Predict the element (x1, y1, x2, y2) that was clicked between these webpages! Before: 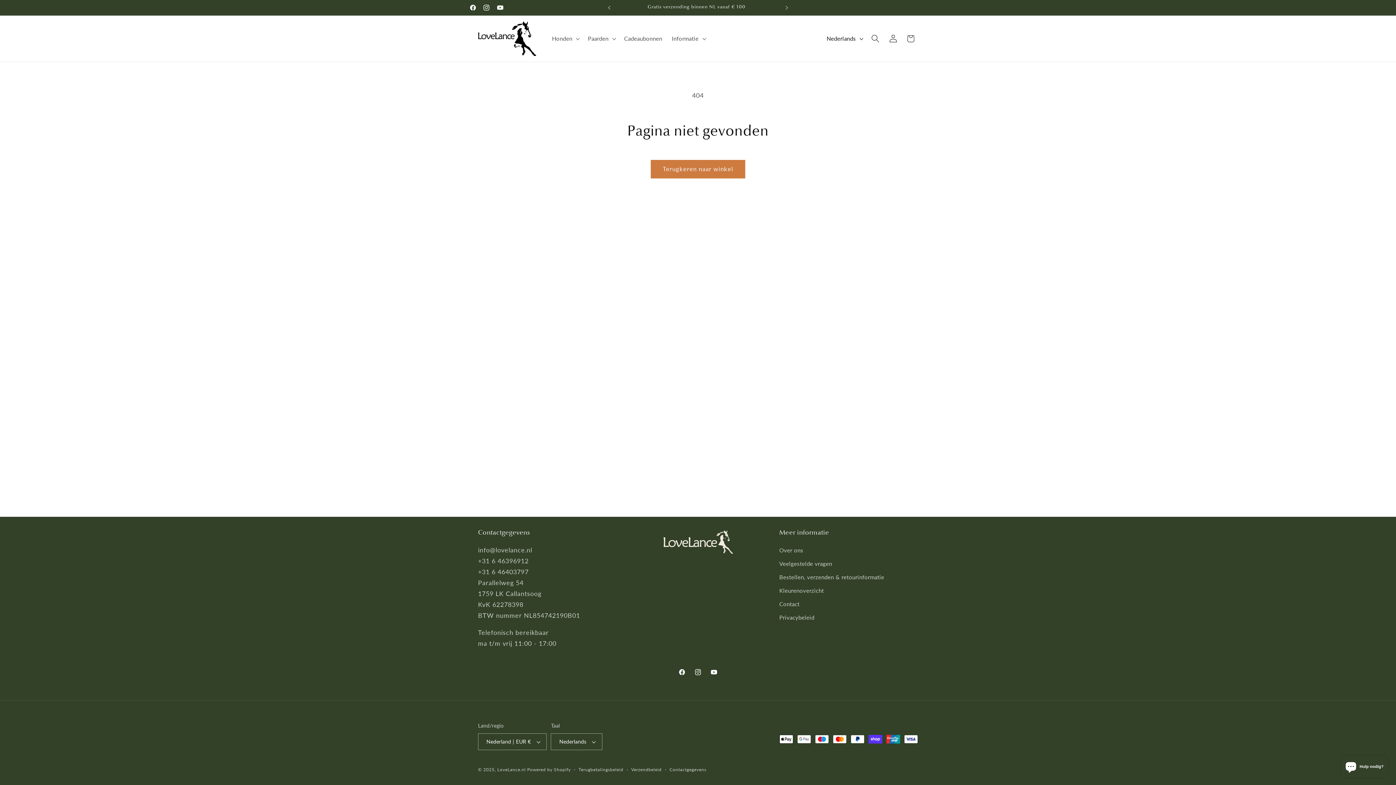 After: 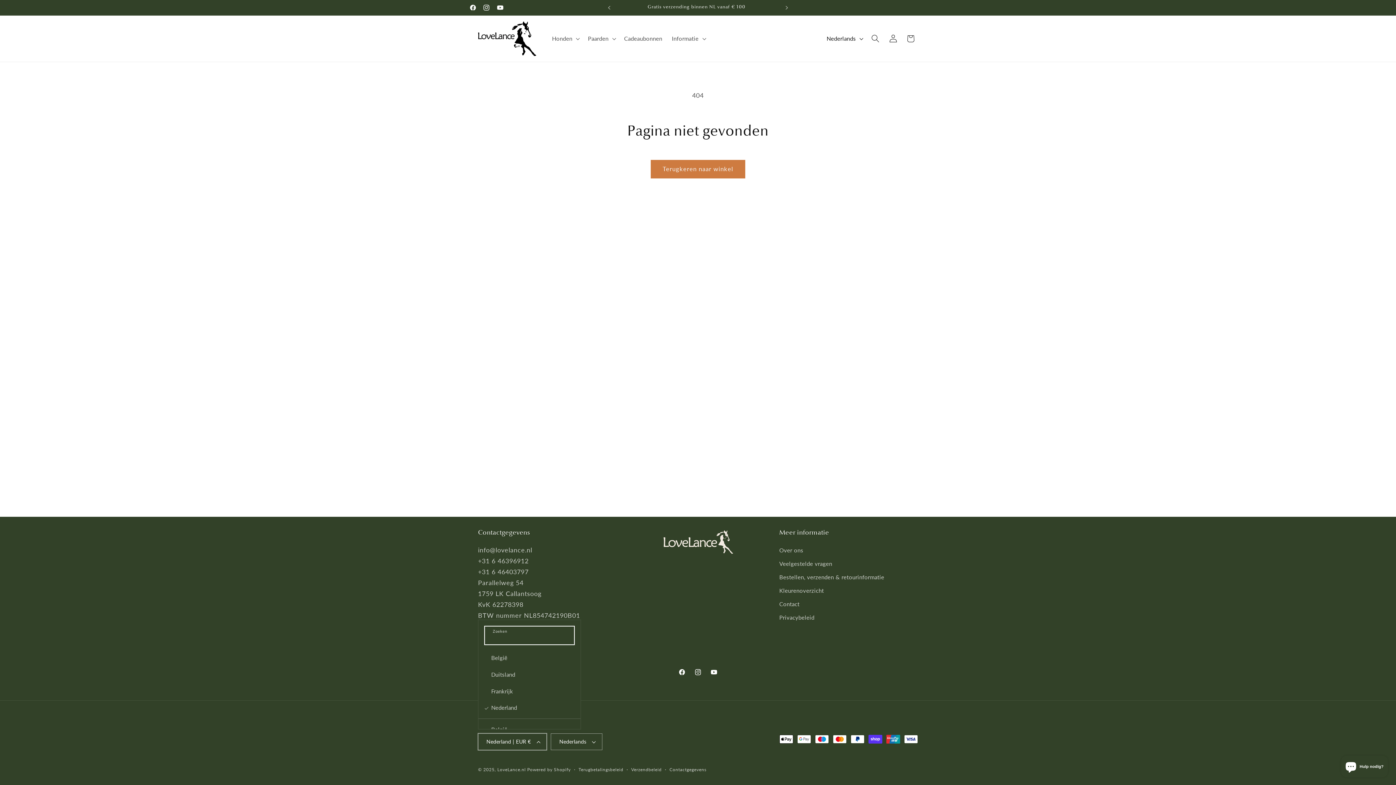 Action: bbox: (478, 733, 547, 750) label: Nederland | EUR €